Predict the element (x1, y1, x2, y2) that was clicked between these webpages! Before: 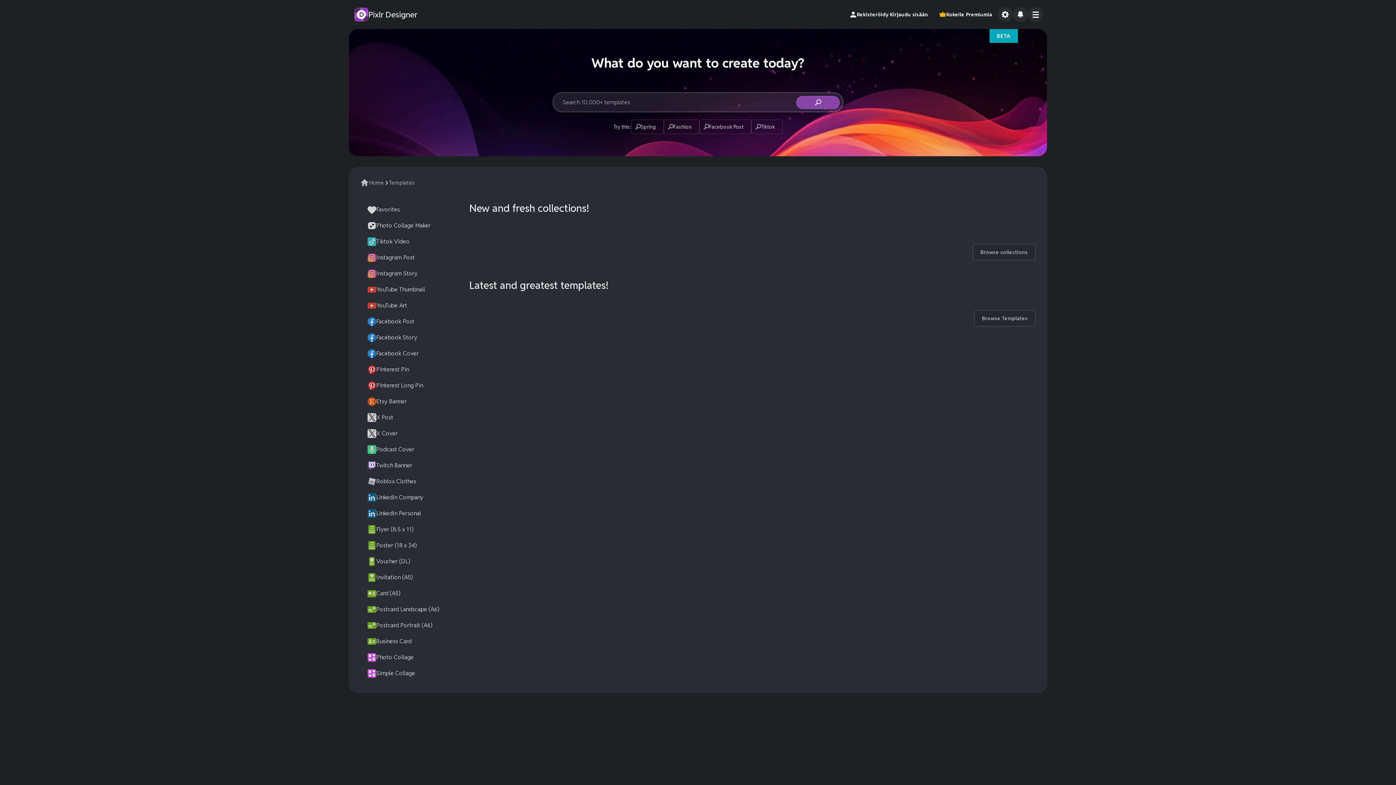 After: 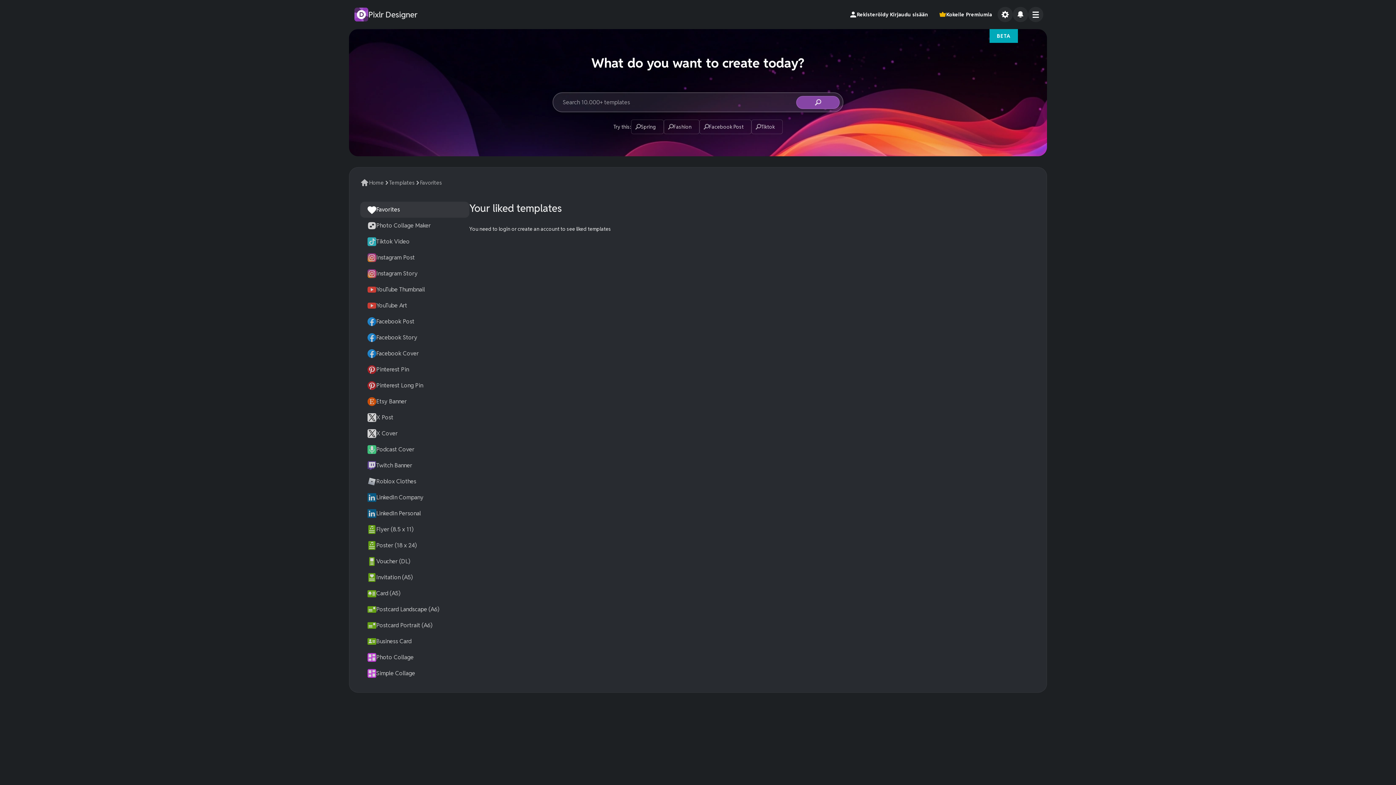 Action: label: Favorites bbox: (360, 201, 469, 217)